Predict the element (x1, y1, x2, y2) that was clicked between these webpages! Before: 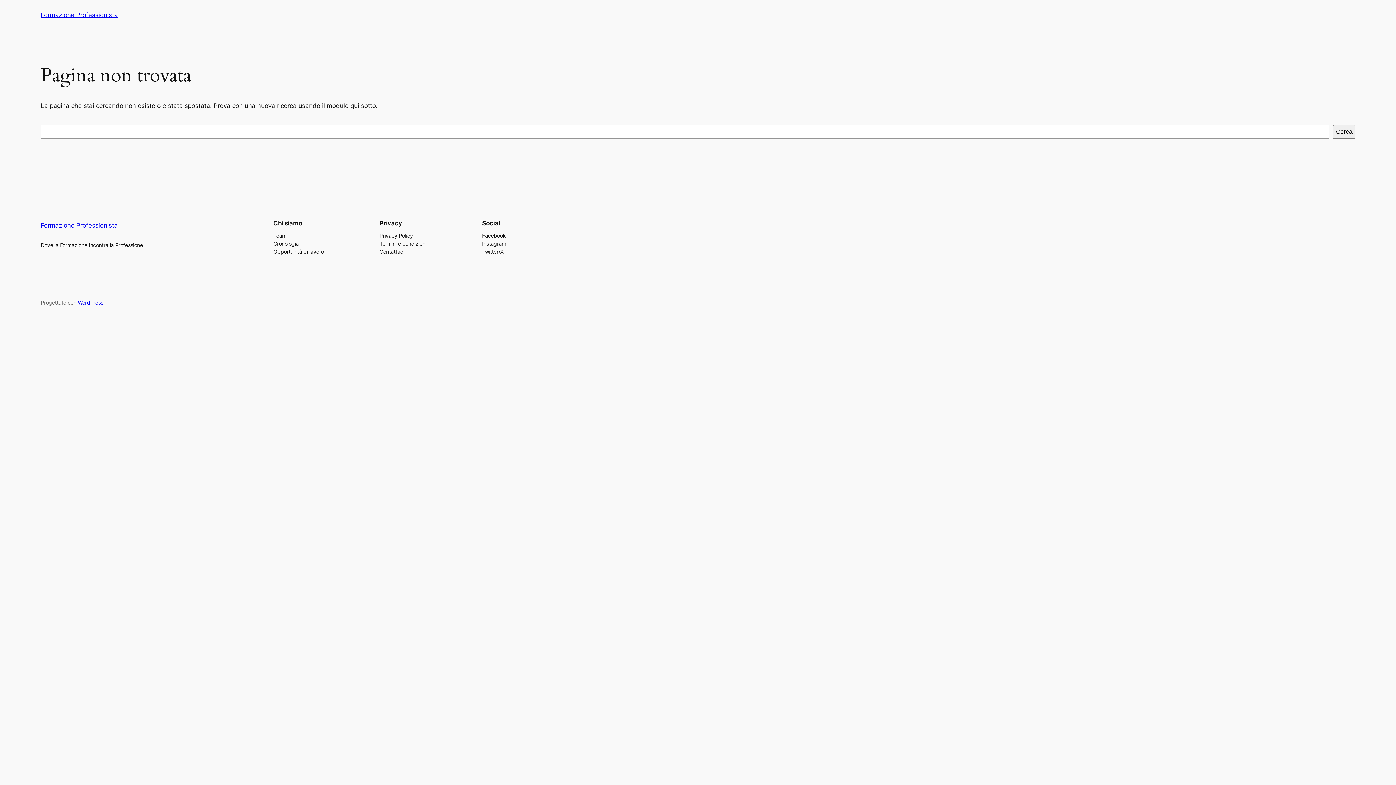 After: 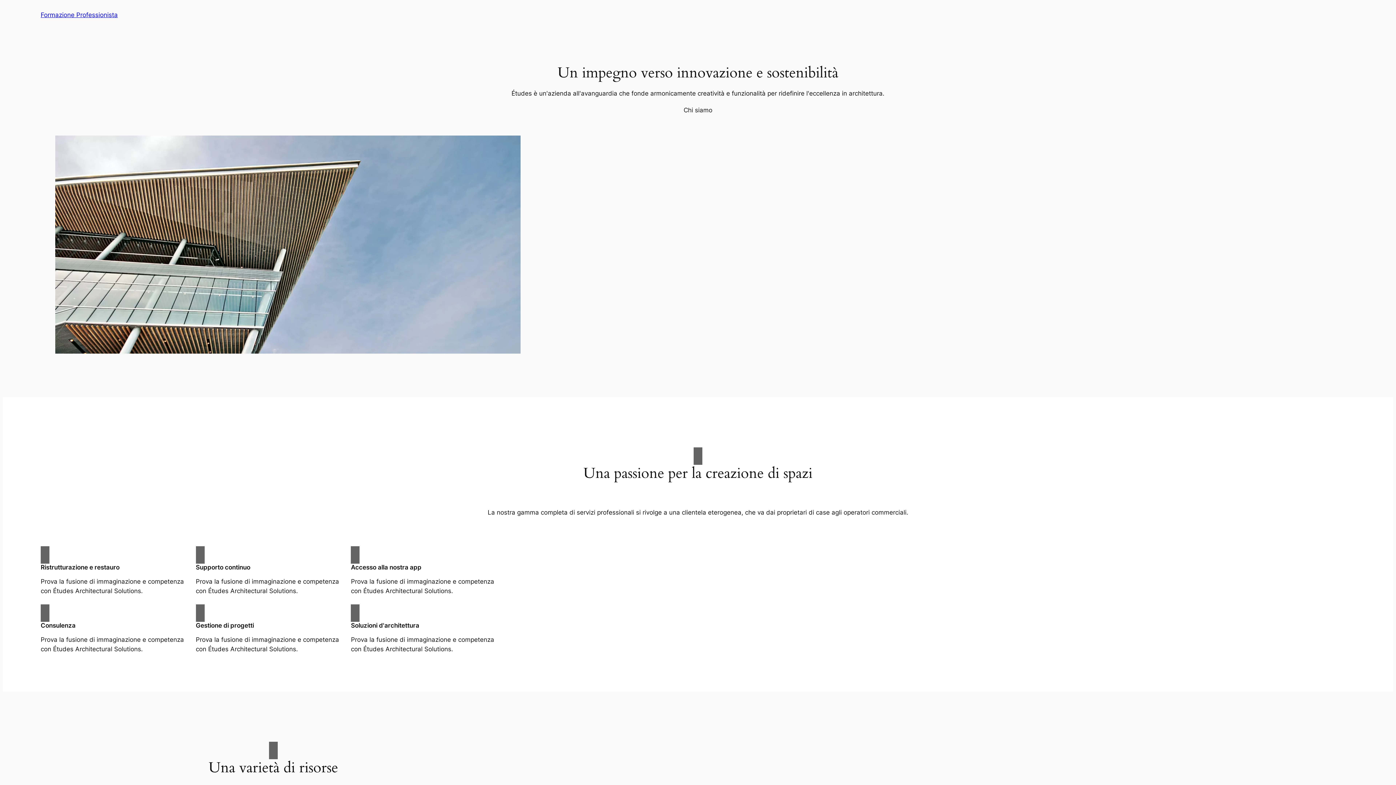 Action: label: Formazione Professionista bbox: (40, 11, 117, 18)